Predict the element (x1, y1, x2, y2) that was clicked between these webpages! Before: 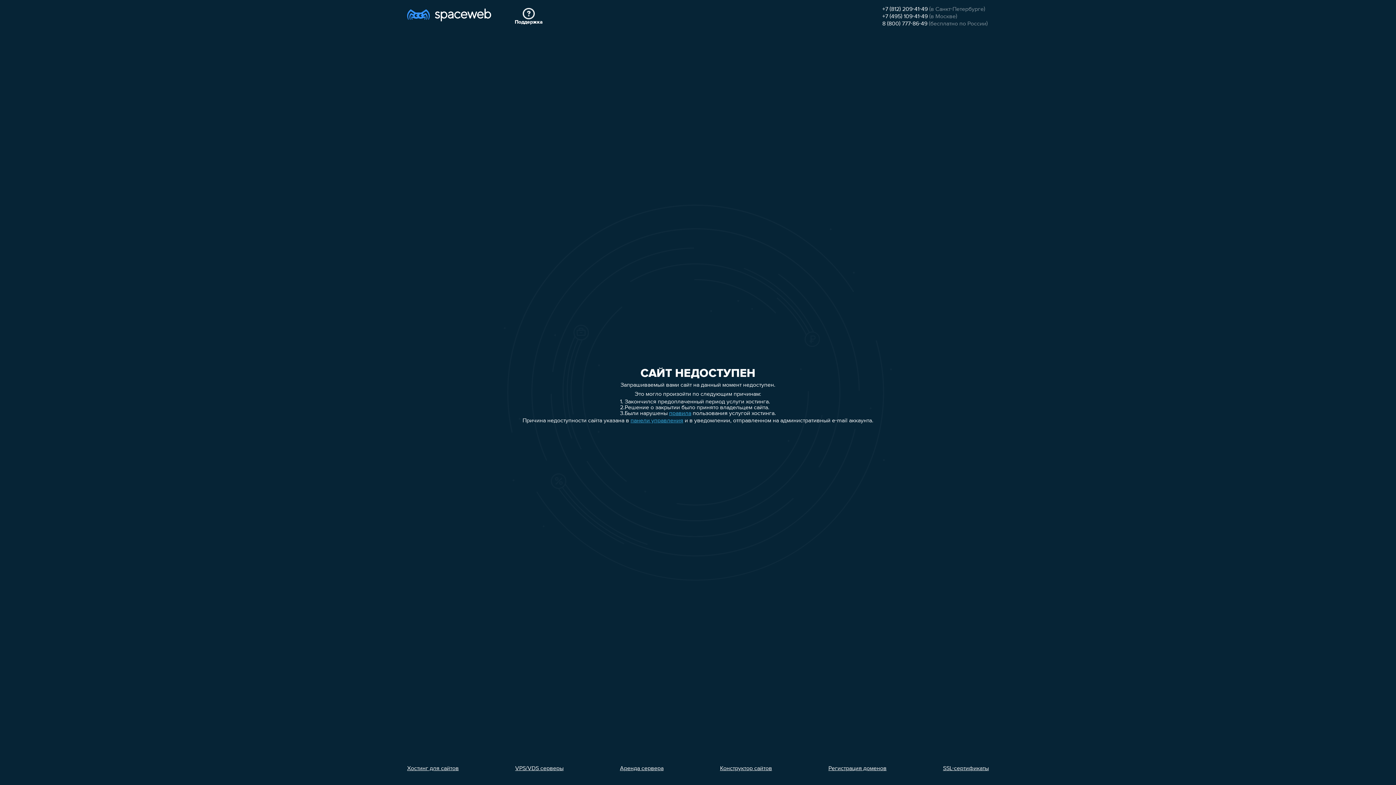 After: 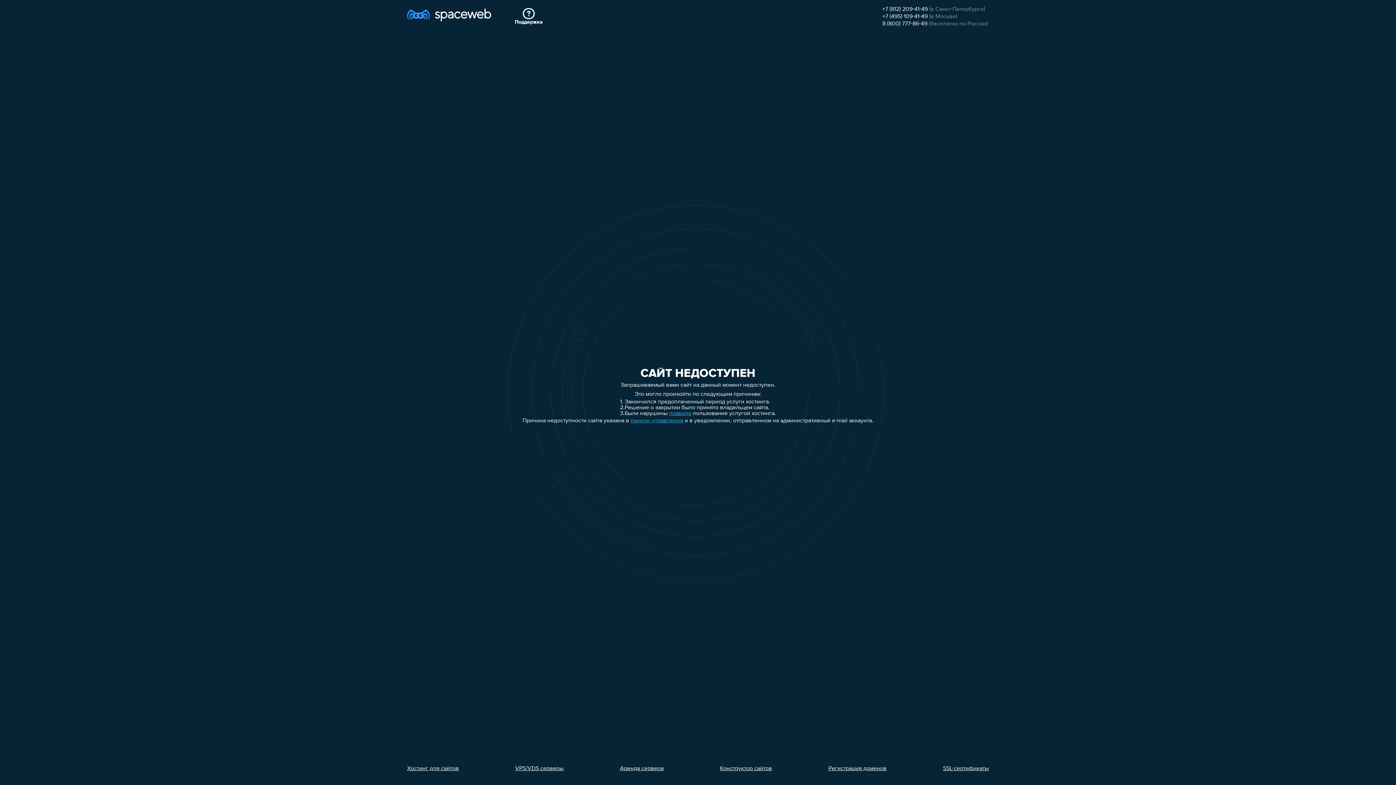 Action: label: +7 (495) 109-41-49 bbox: (882, 13, 928, 19)